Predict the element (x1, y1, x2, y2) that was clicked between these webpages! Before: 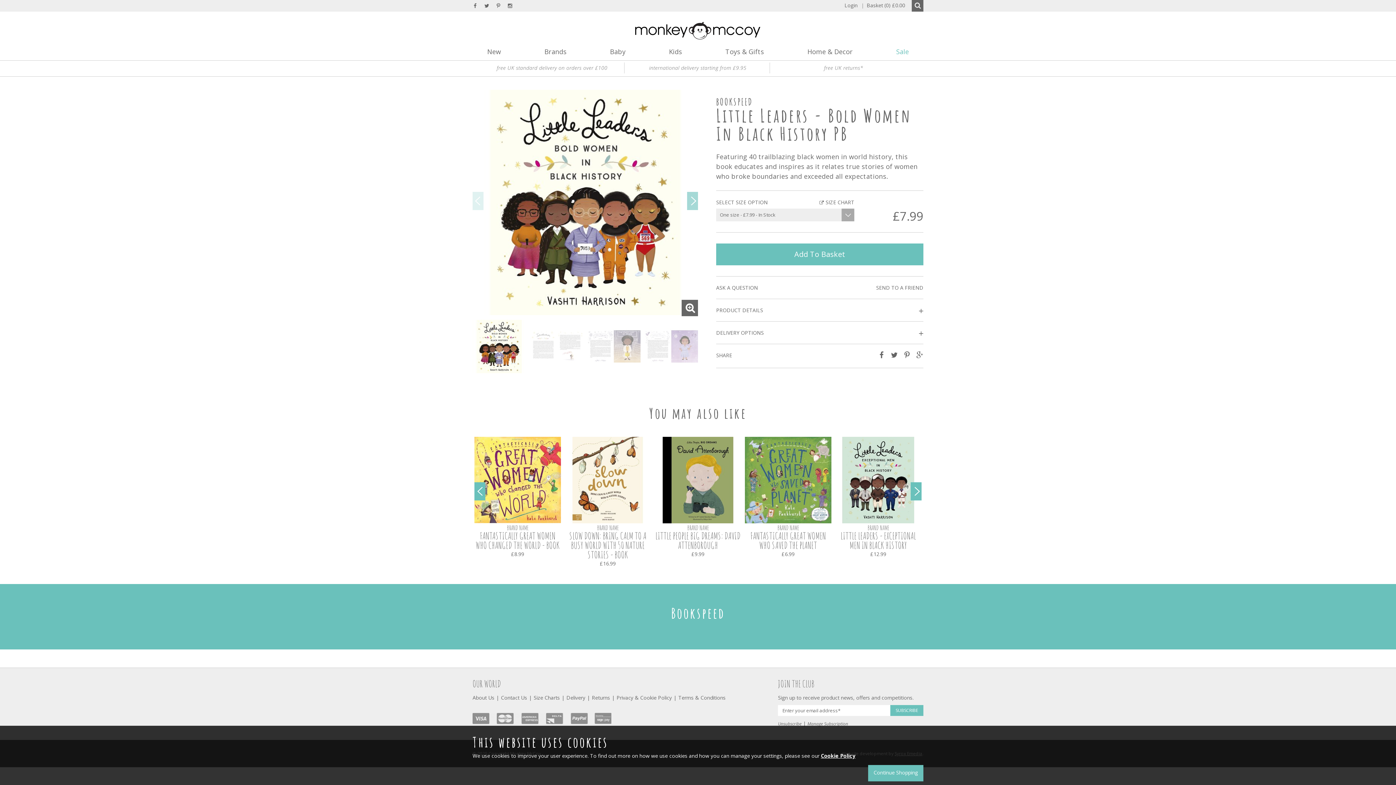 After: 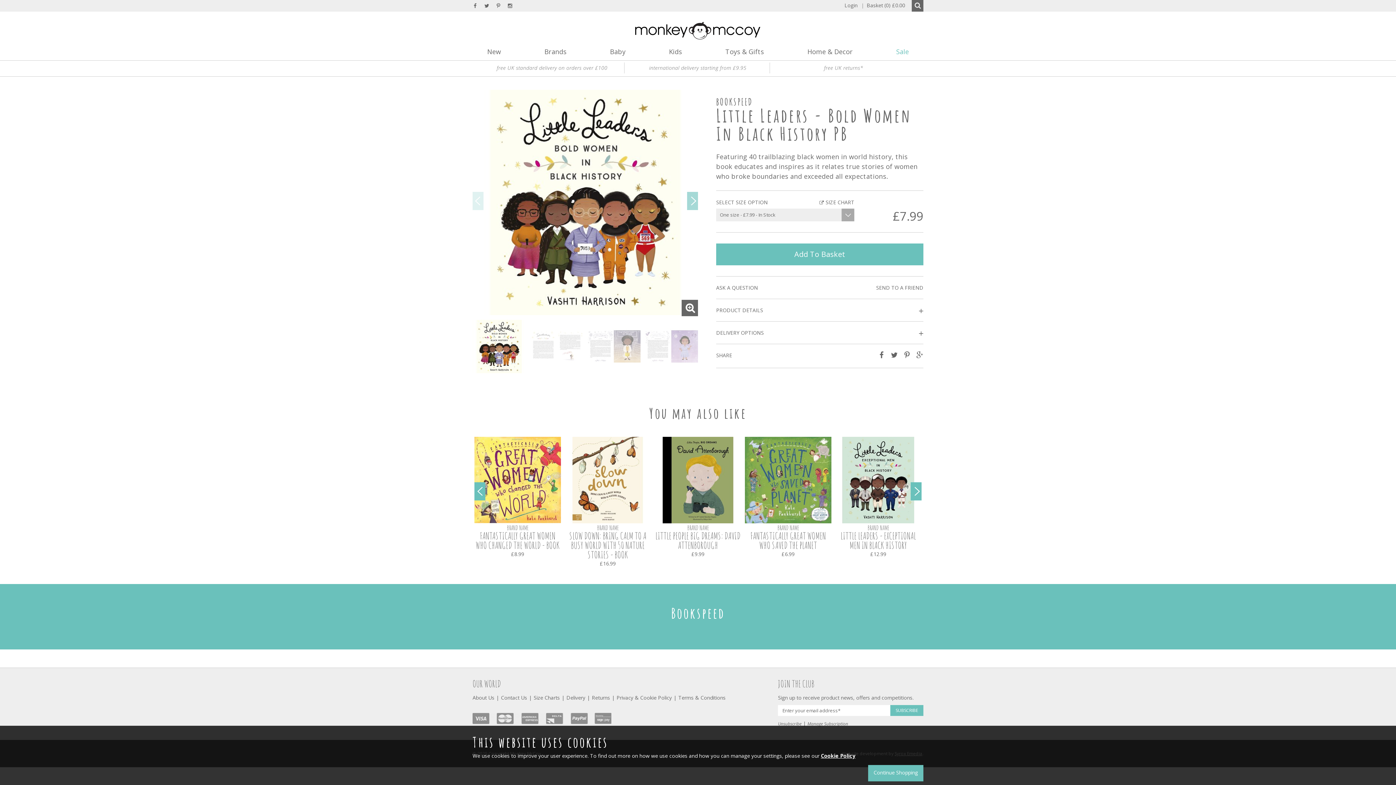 Action: bbox: (484, 2, 489, 9)